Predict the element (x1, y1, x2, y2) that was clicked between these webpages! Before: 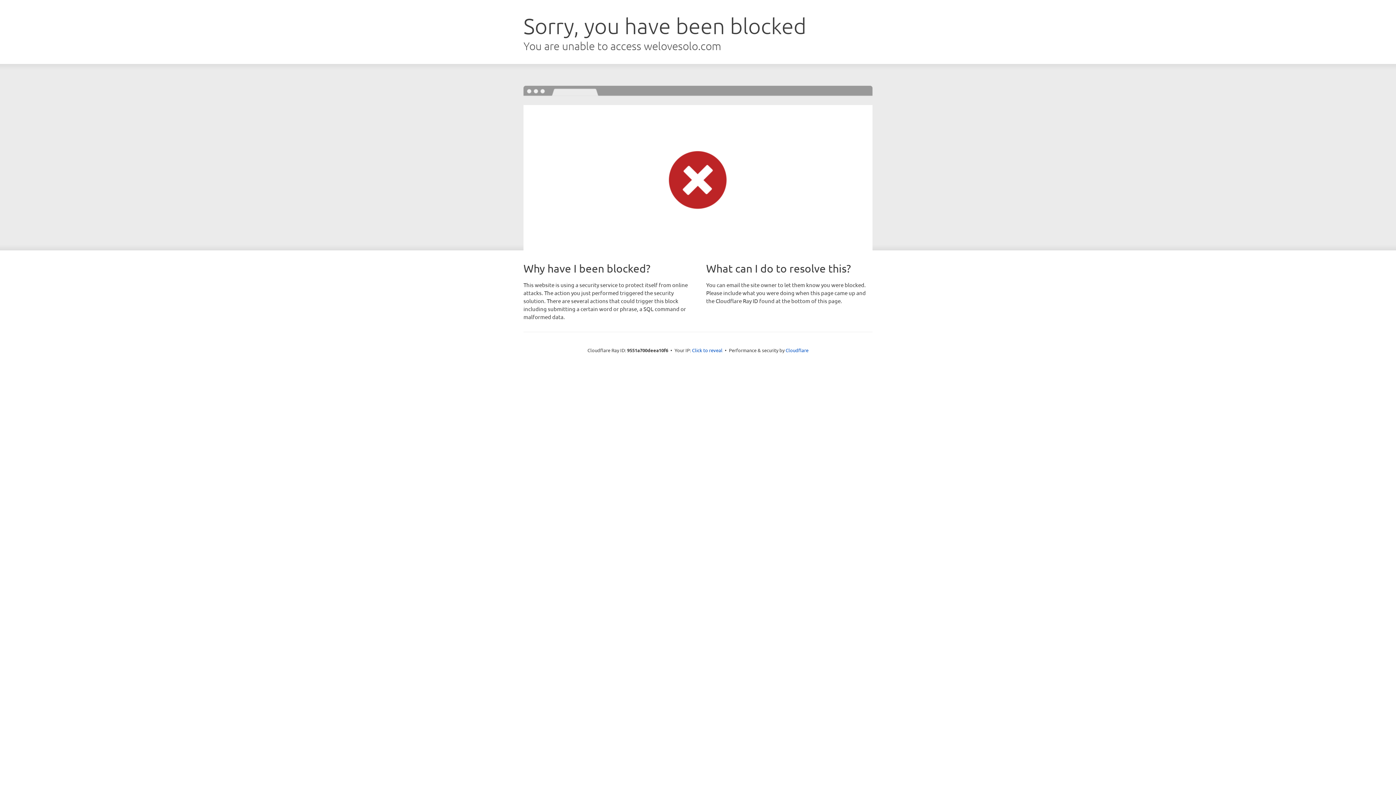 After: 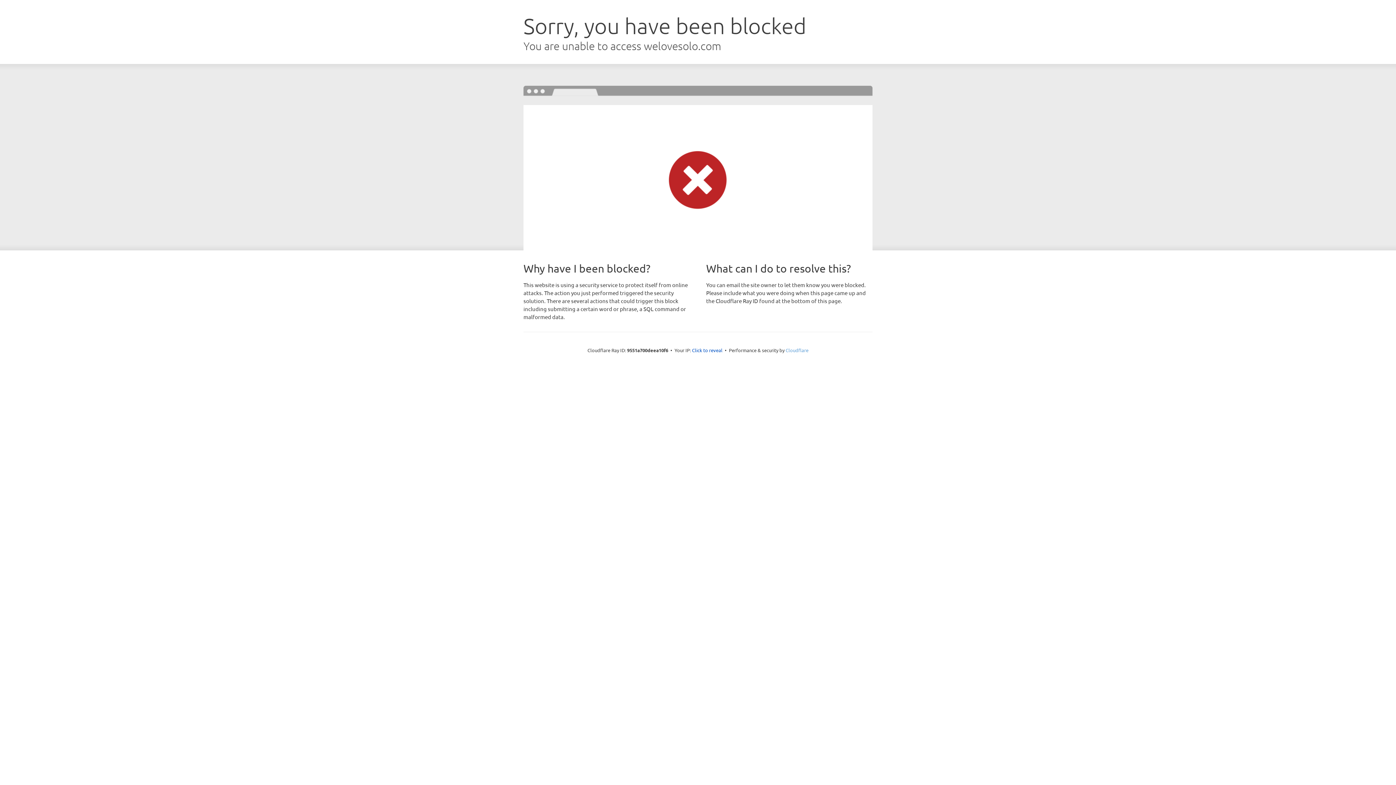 Action: label: Cloudflare bbox: (785, 347, 808, 353)